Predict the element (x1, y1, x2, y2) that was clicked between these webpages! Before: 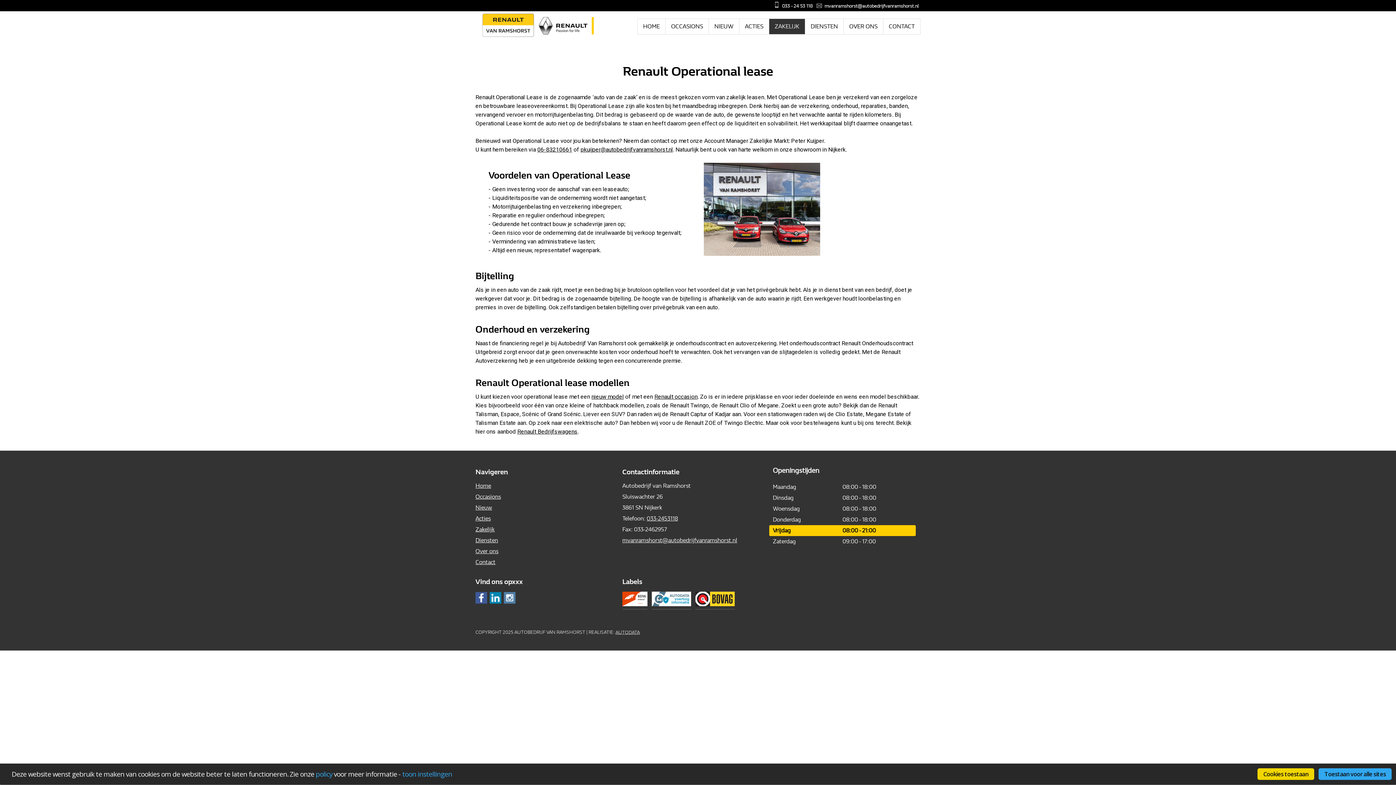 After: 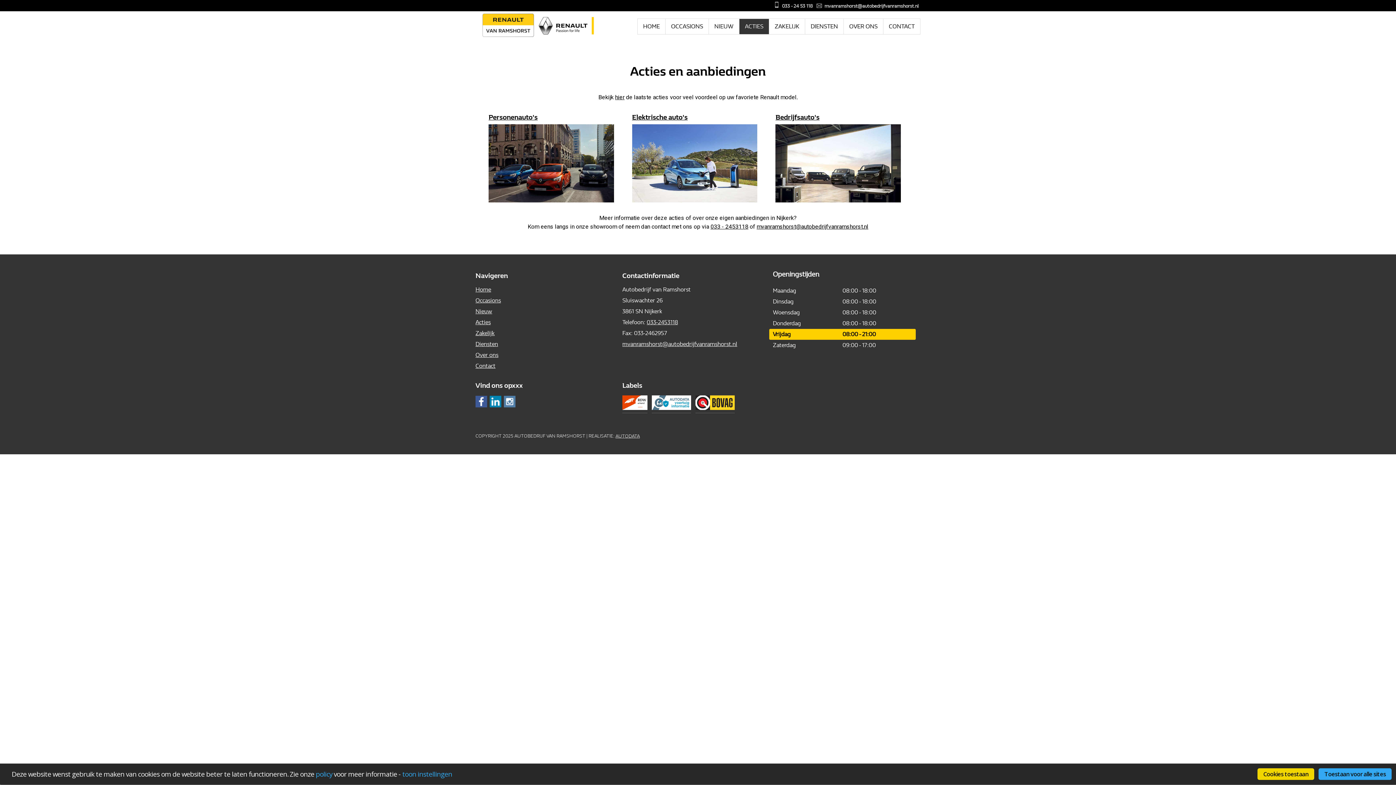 Action: bbox: (739, 18, 769, 34) label: Acties